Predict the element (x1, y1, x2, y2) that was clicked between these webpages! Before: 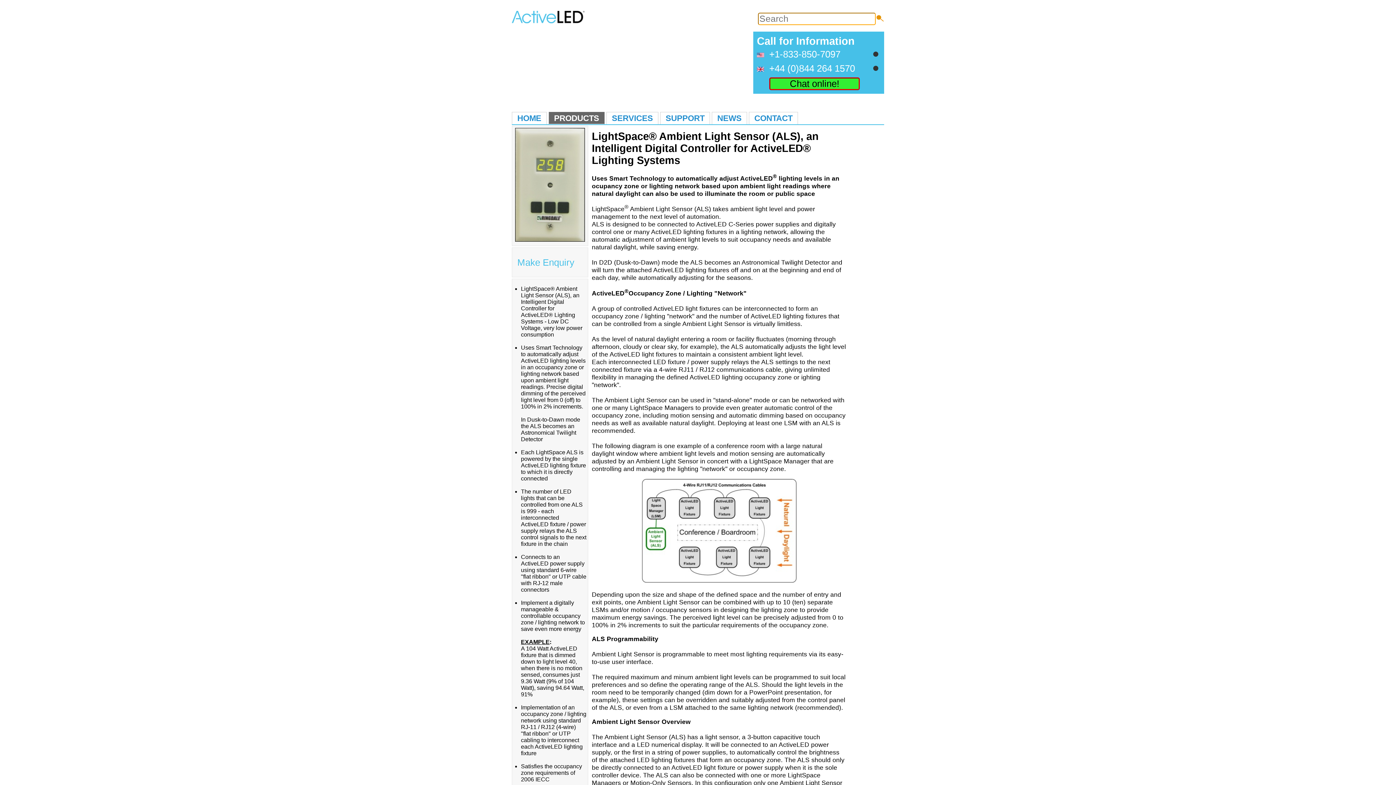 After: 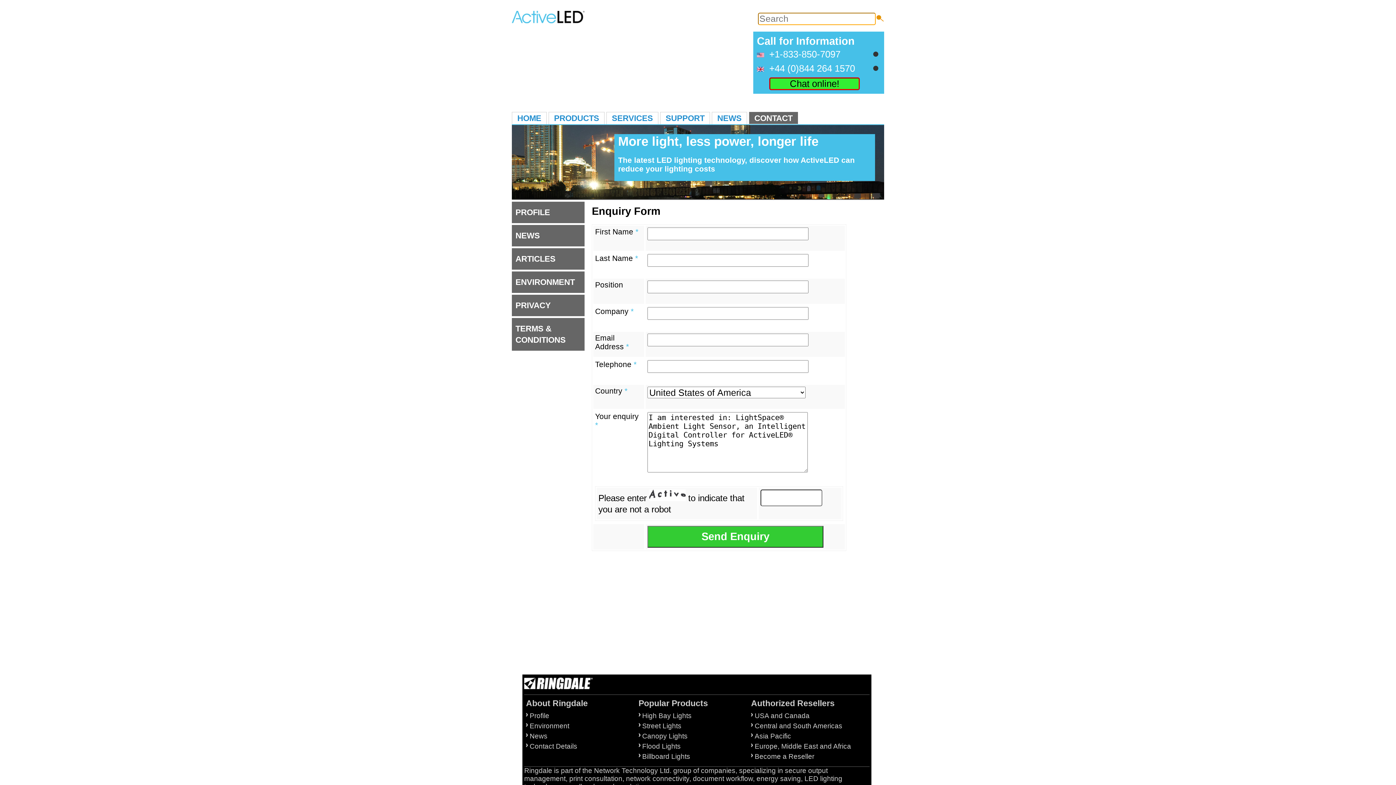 Action: label: Make Enquiry bbox: (517, 257, 574, 267)